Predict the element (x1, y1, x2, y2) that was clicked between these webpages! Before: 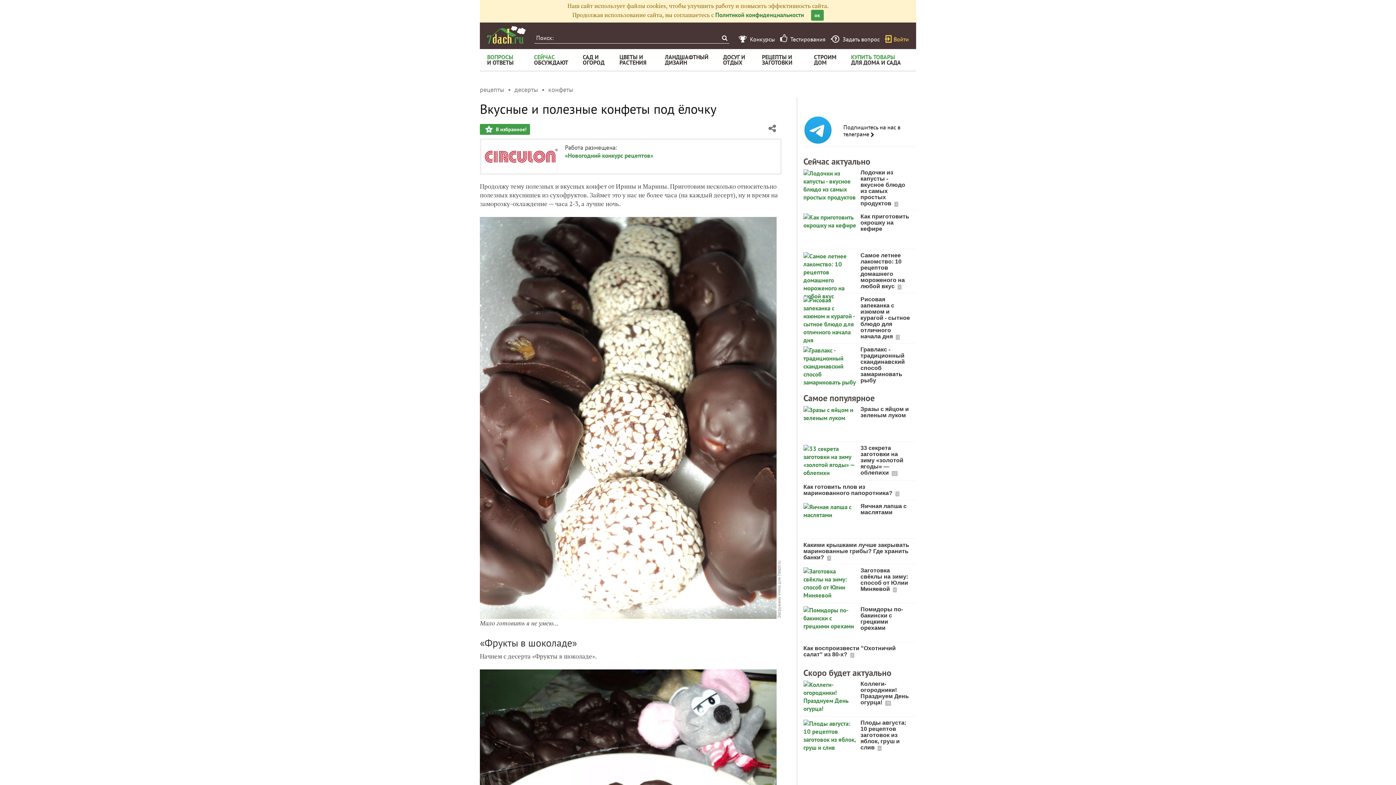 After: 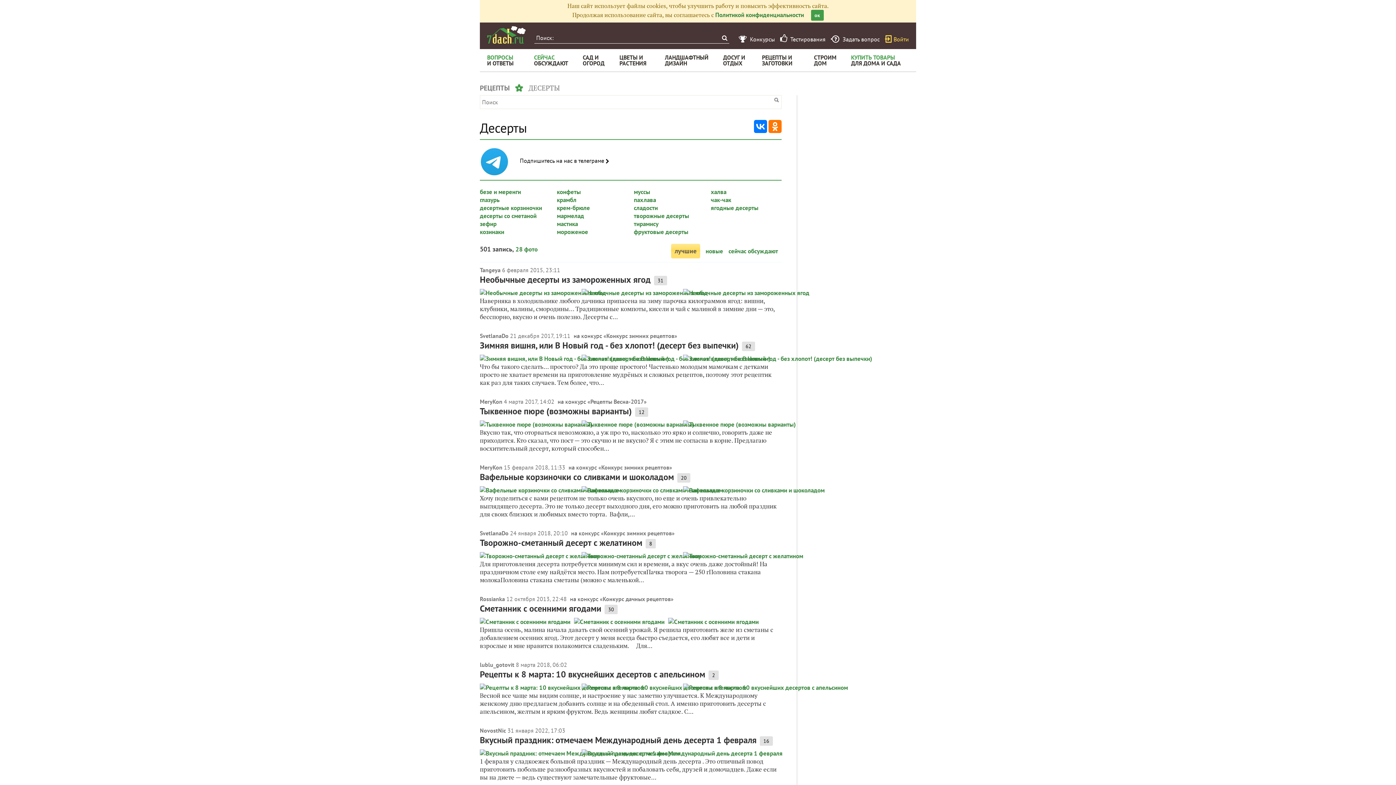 Action: bbox: (514, 85, 538, 93) label: десерты